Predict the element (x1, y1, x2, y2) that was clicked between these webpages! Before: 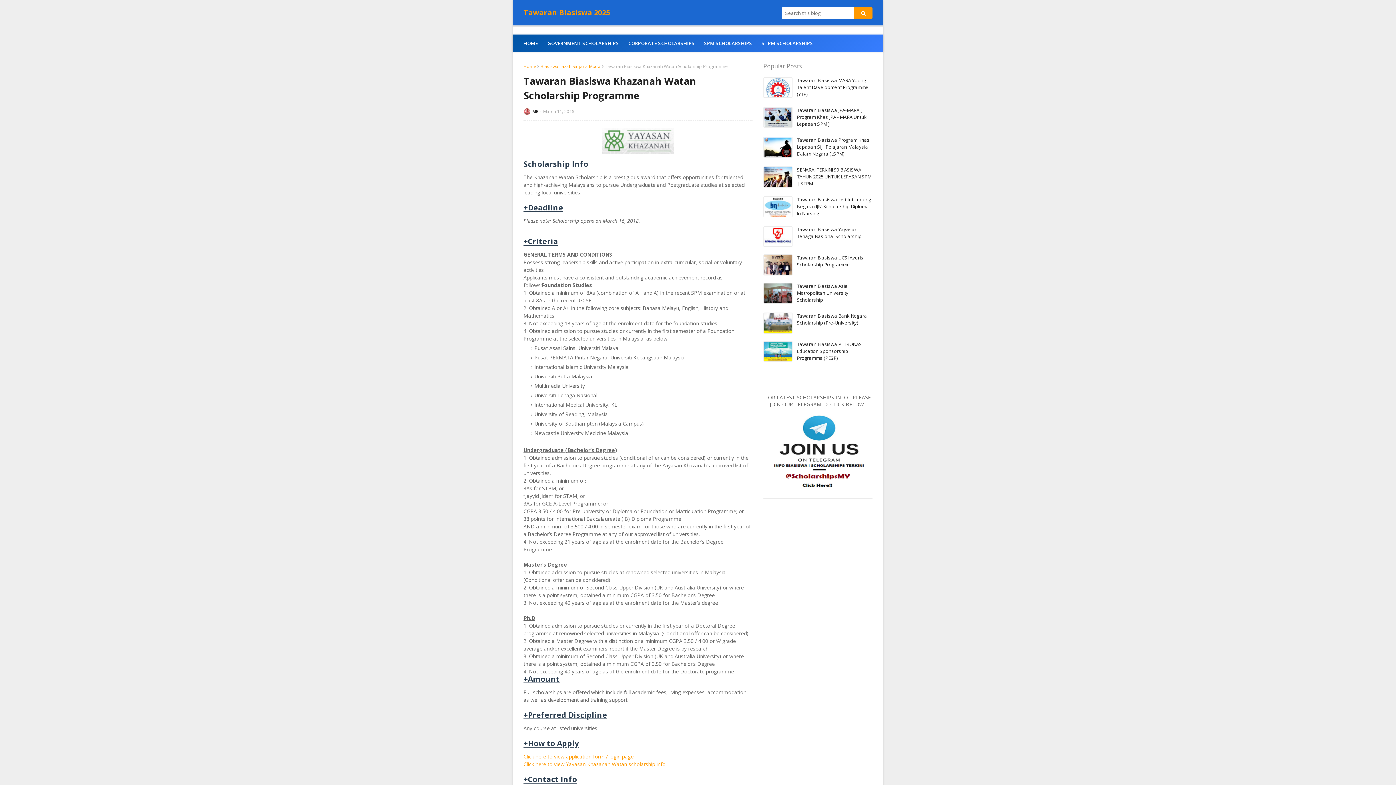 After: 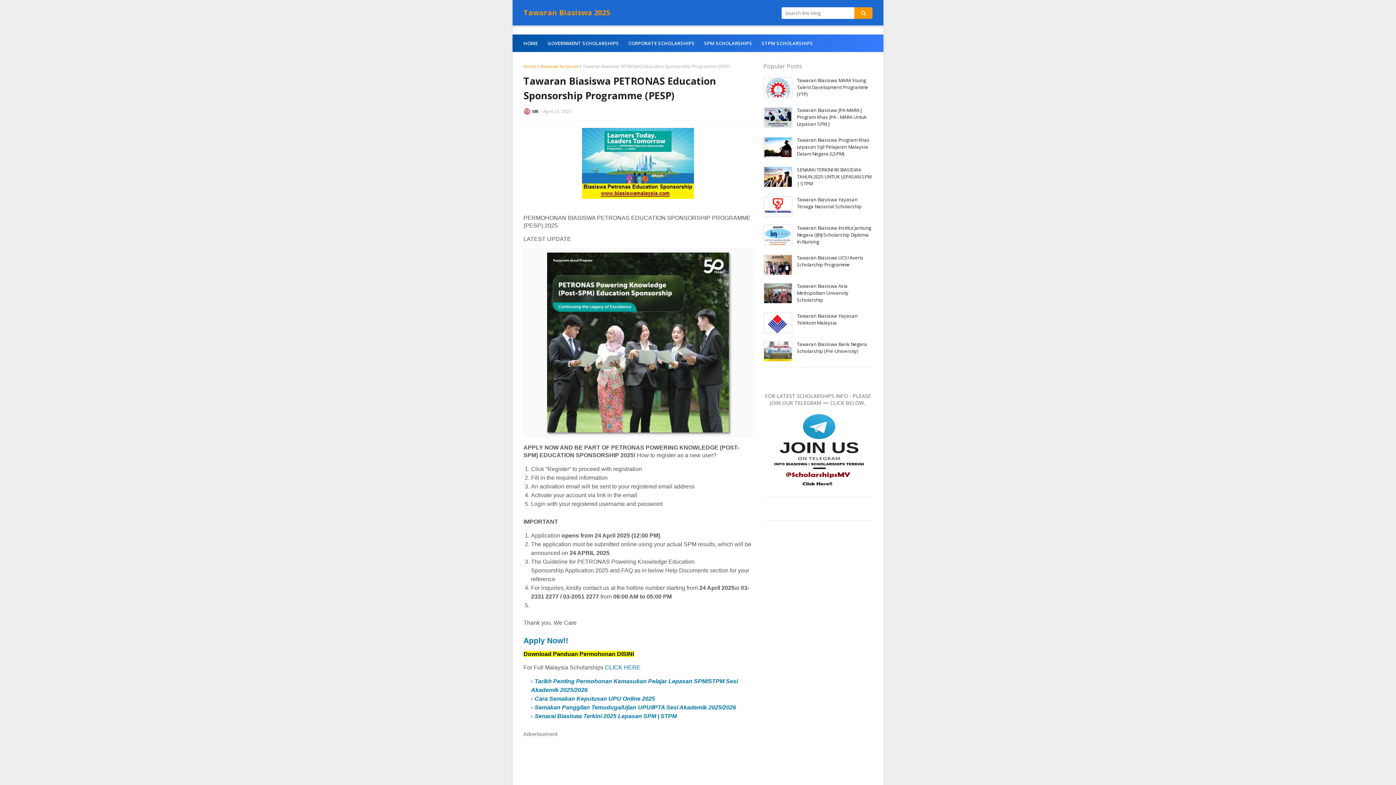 Action: bbox: (797, 341, 872, 361) label: Tawaran Biasiswa PETRONAS Education Sponsorship Programme (PESP)